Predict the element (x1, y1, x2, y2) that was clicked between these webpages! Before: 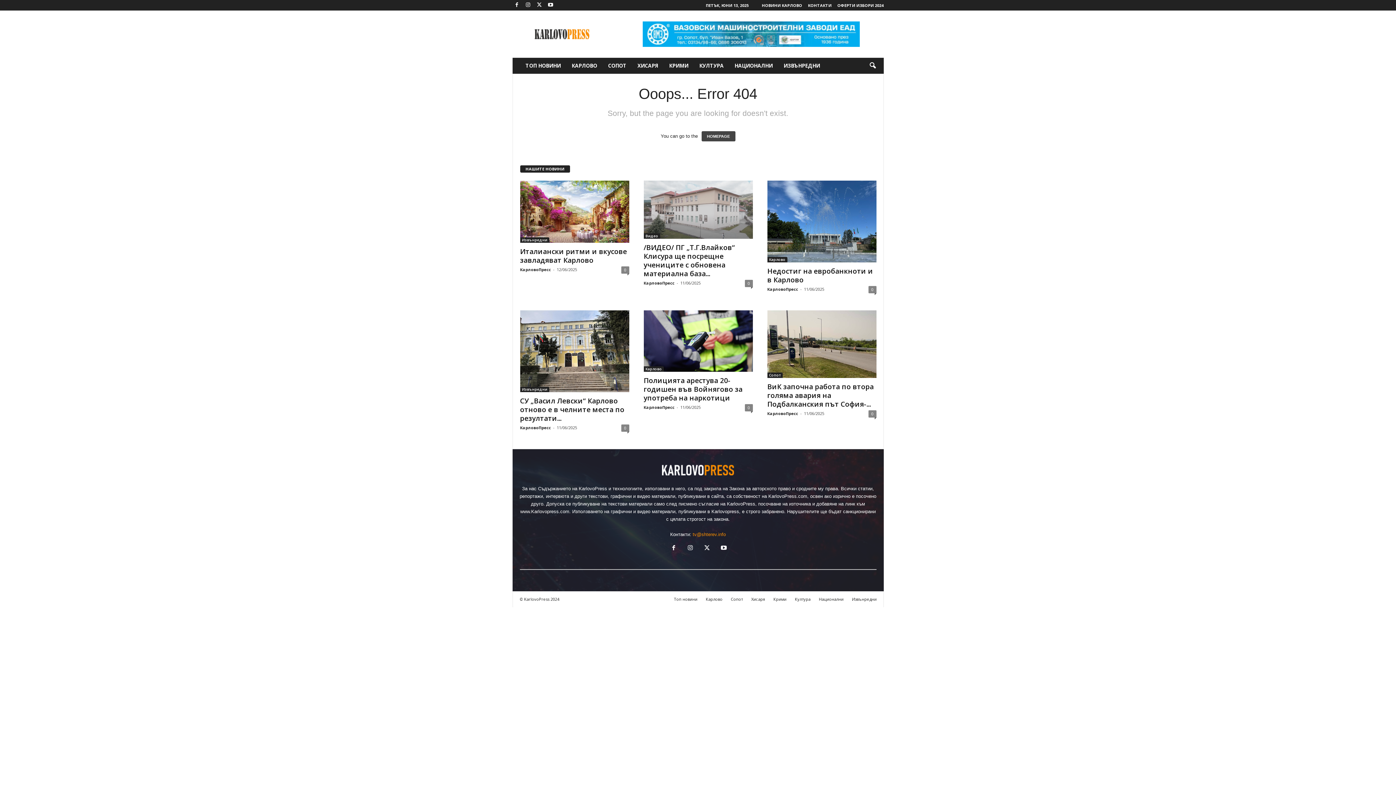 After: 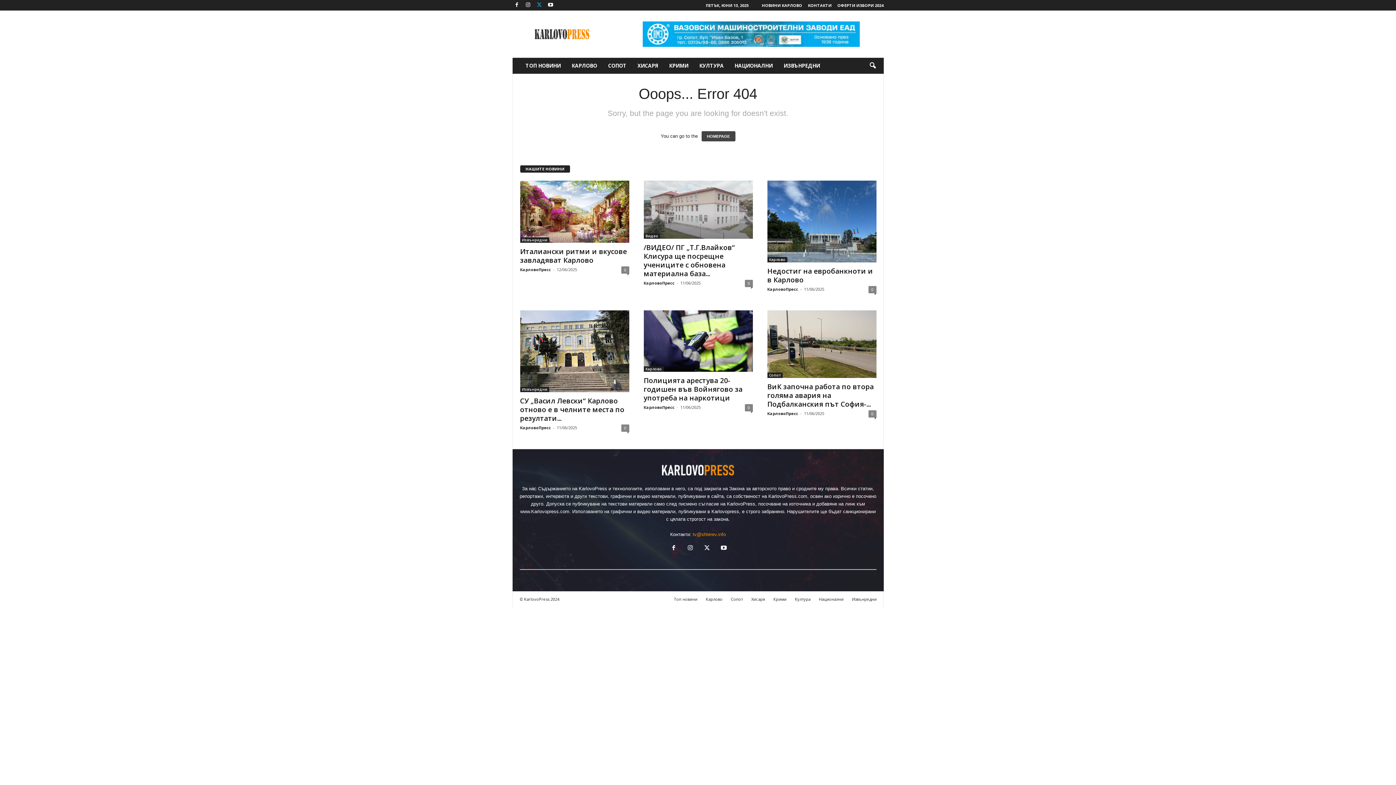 Action: bbox: (535, 0, 543, 10)